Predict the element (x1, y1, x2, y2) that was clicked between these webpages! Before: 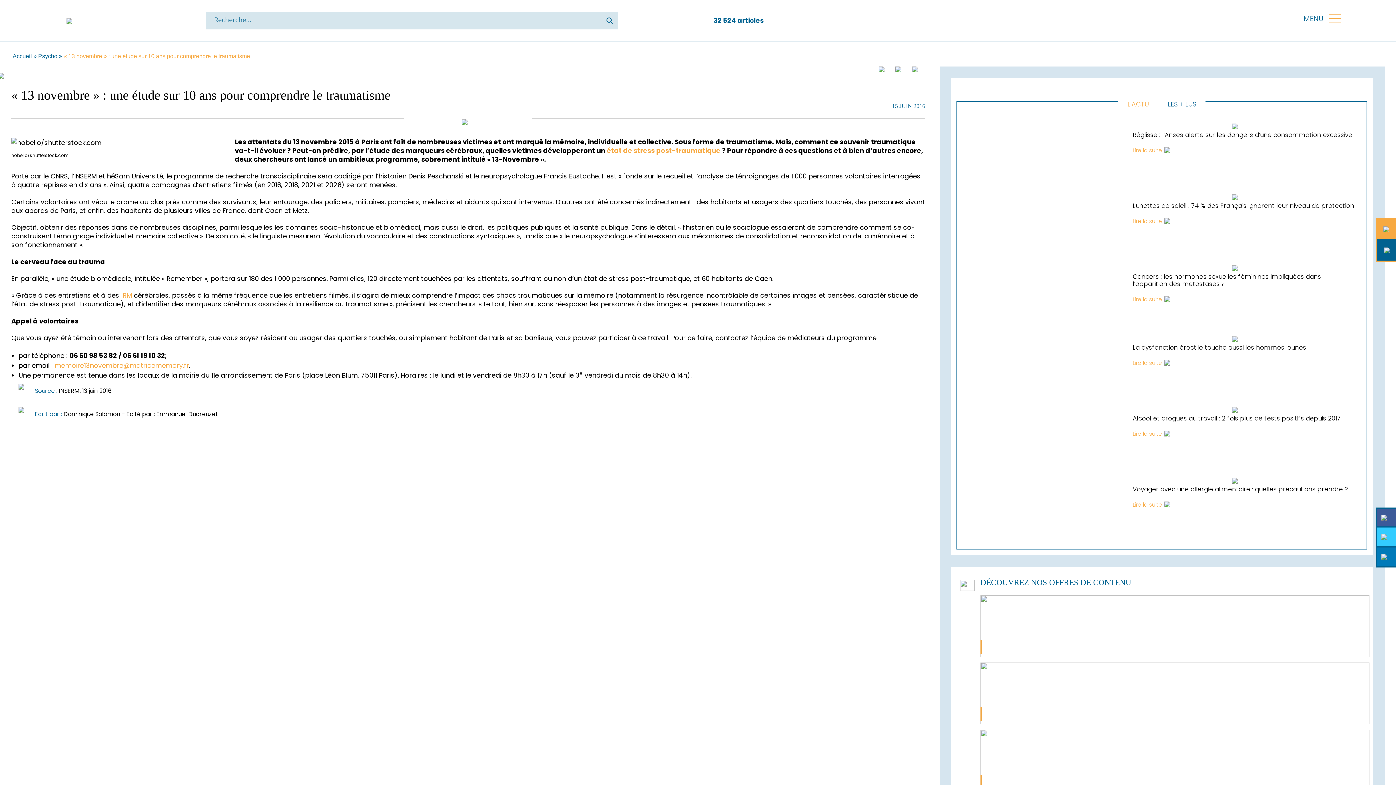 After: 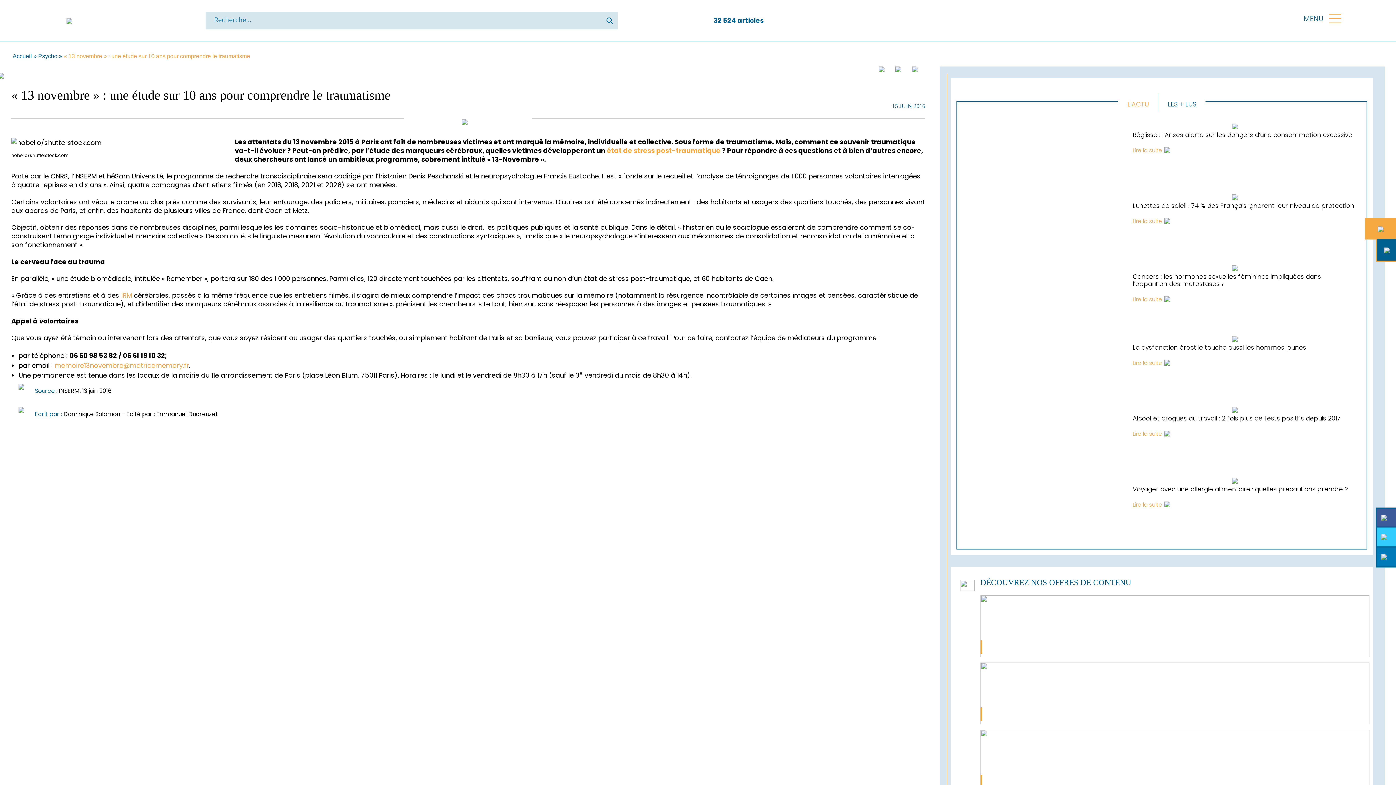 Action: bbox: (1376, 218, 1396, 239)